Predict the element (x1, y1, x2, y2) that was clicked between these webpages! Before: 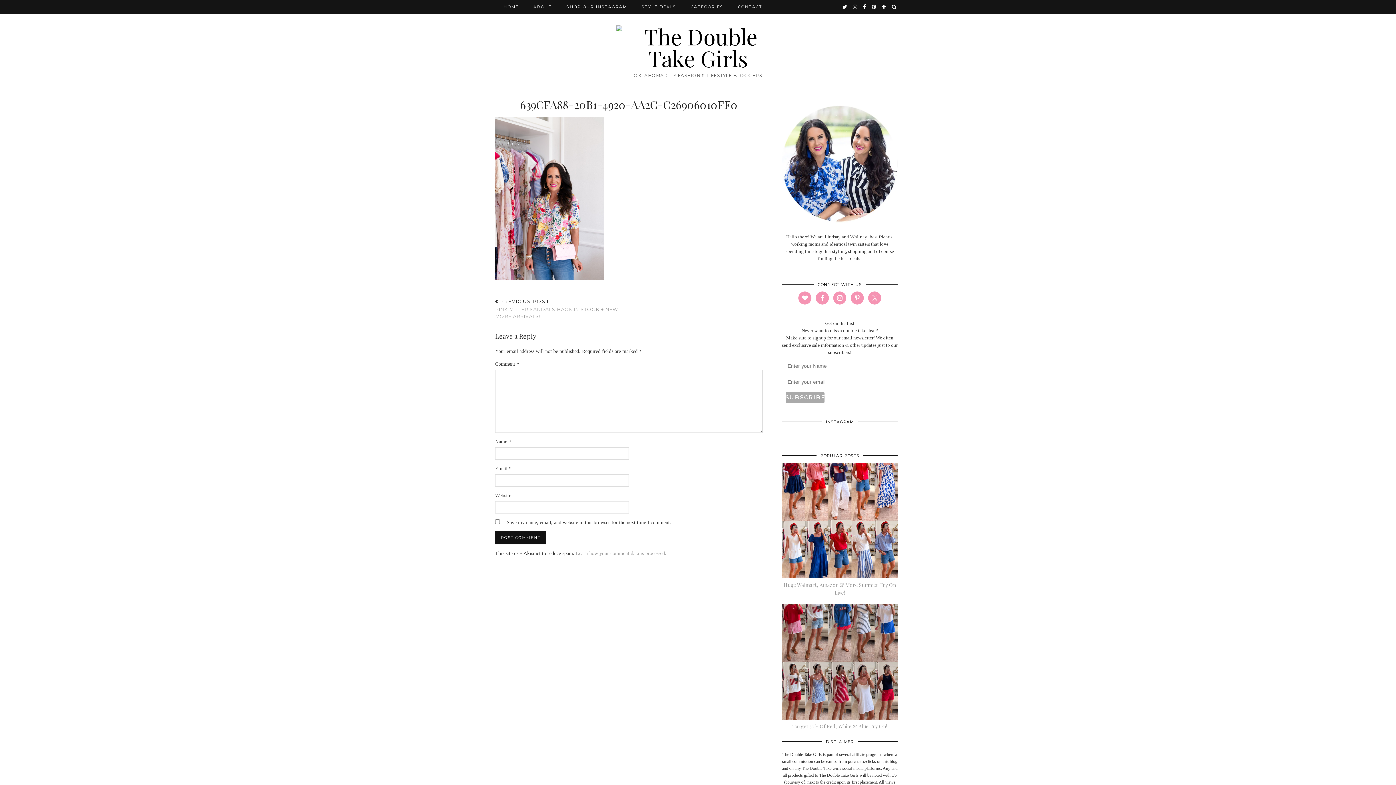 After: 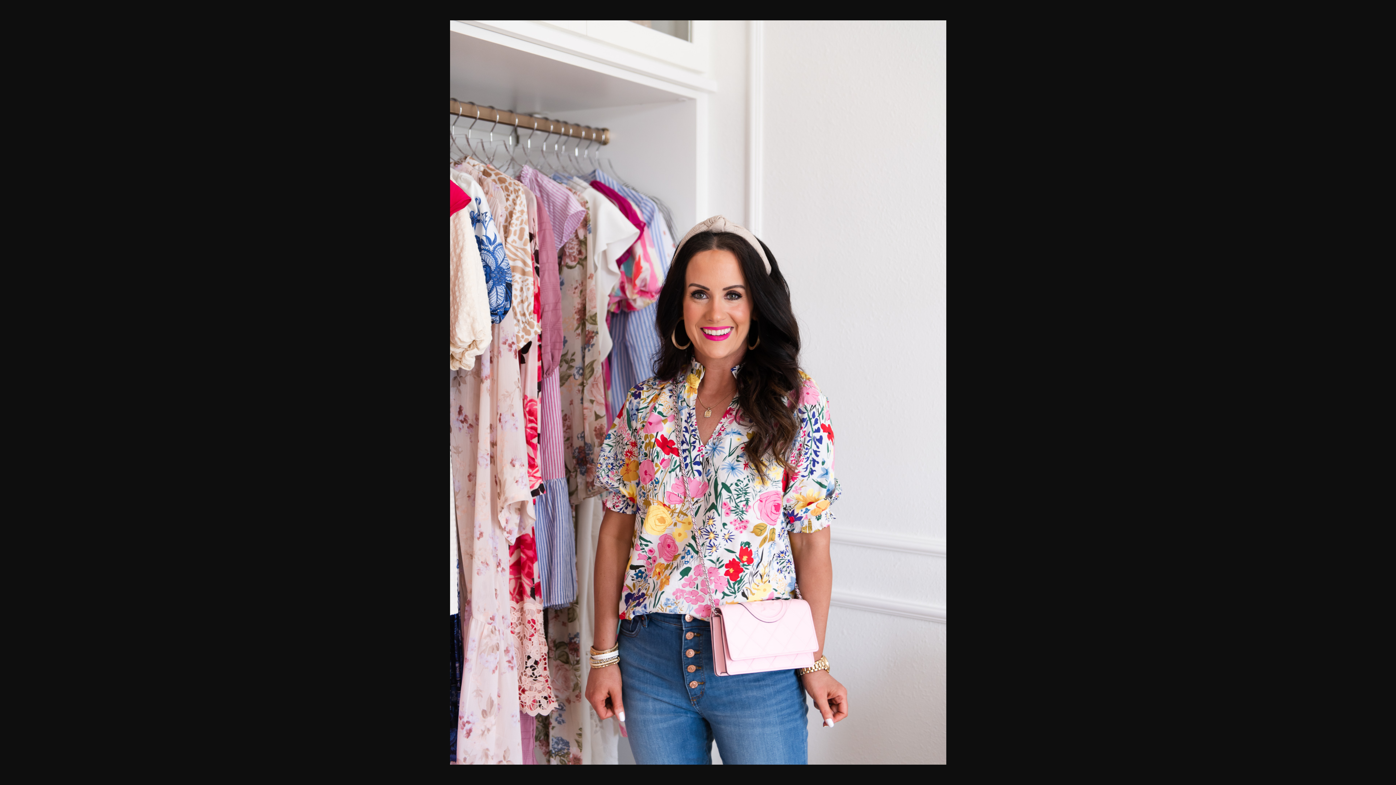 Action: bbox: (495, 276, 604, 281)